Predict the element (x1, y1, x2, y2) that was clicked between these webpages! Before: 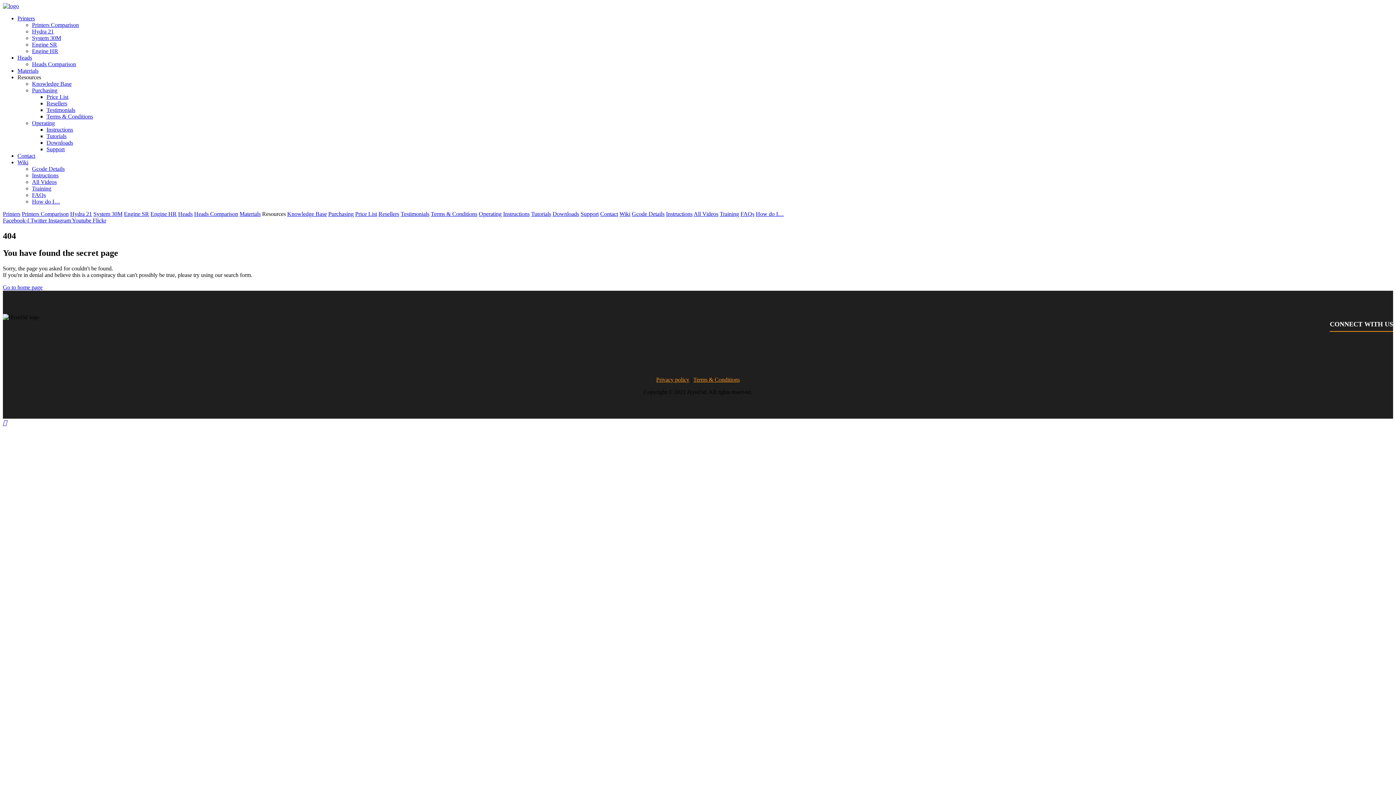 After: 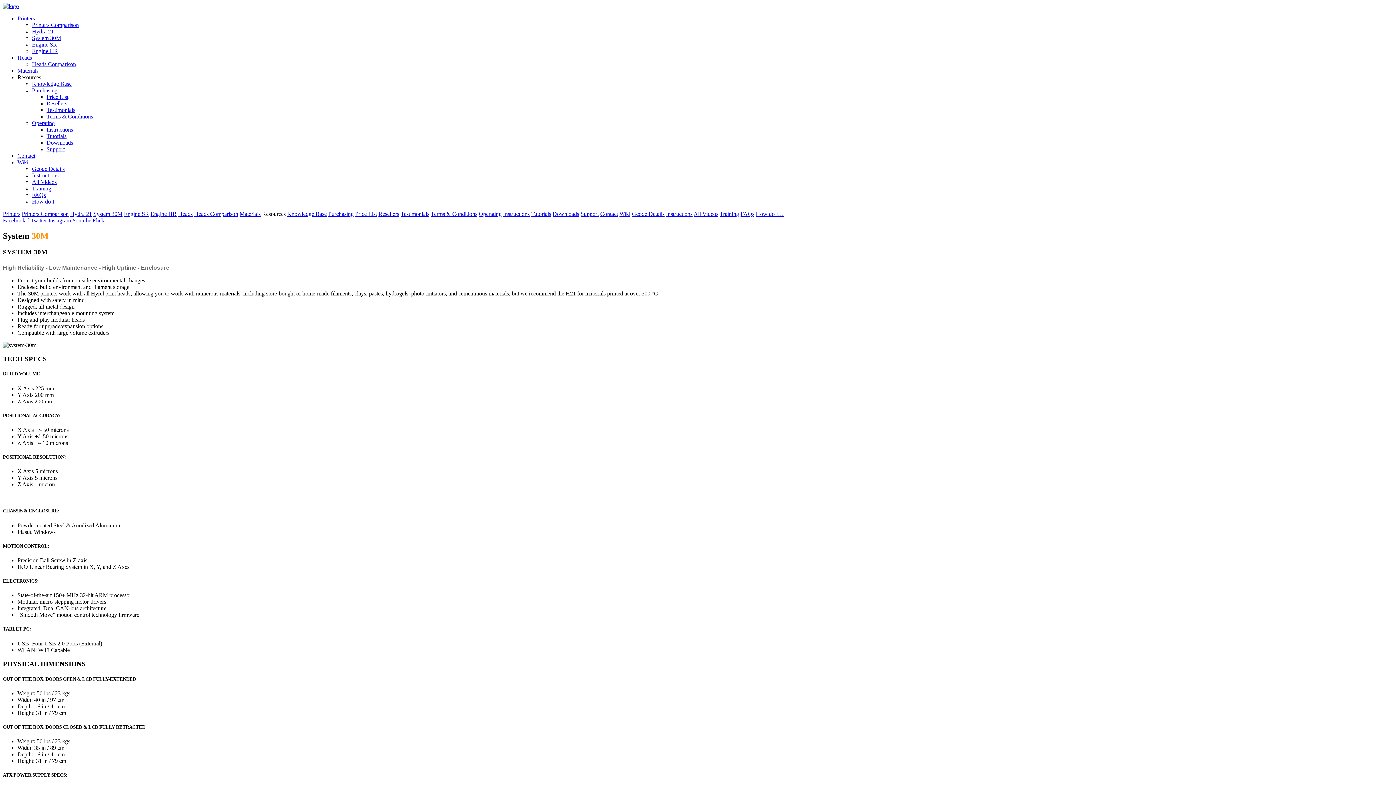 Action: bbox: (32, 34, 61, 41) label: System 30M